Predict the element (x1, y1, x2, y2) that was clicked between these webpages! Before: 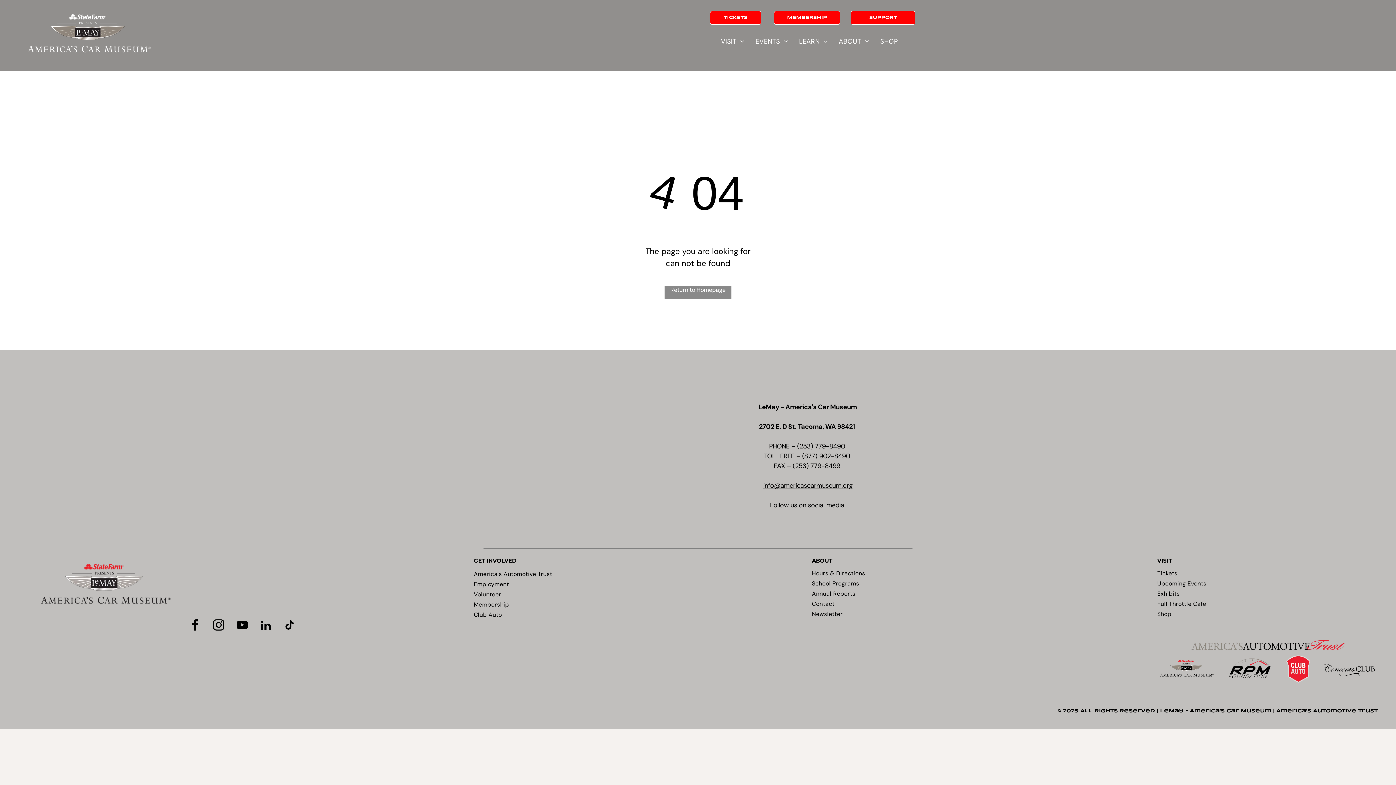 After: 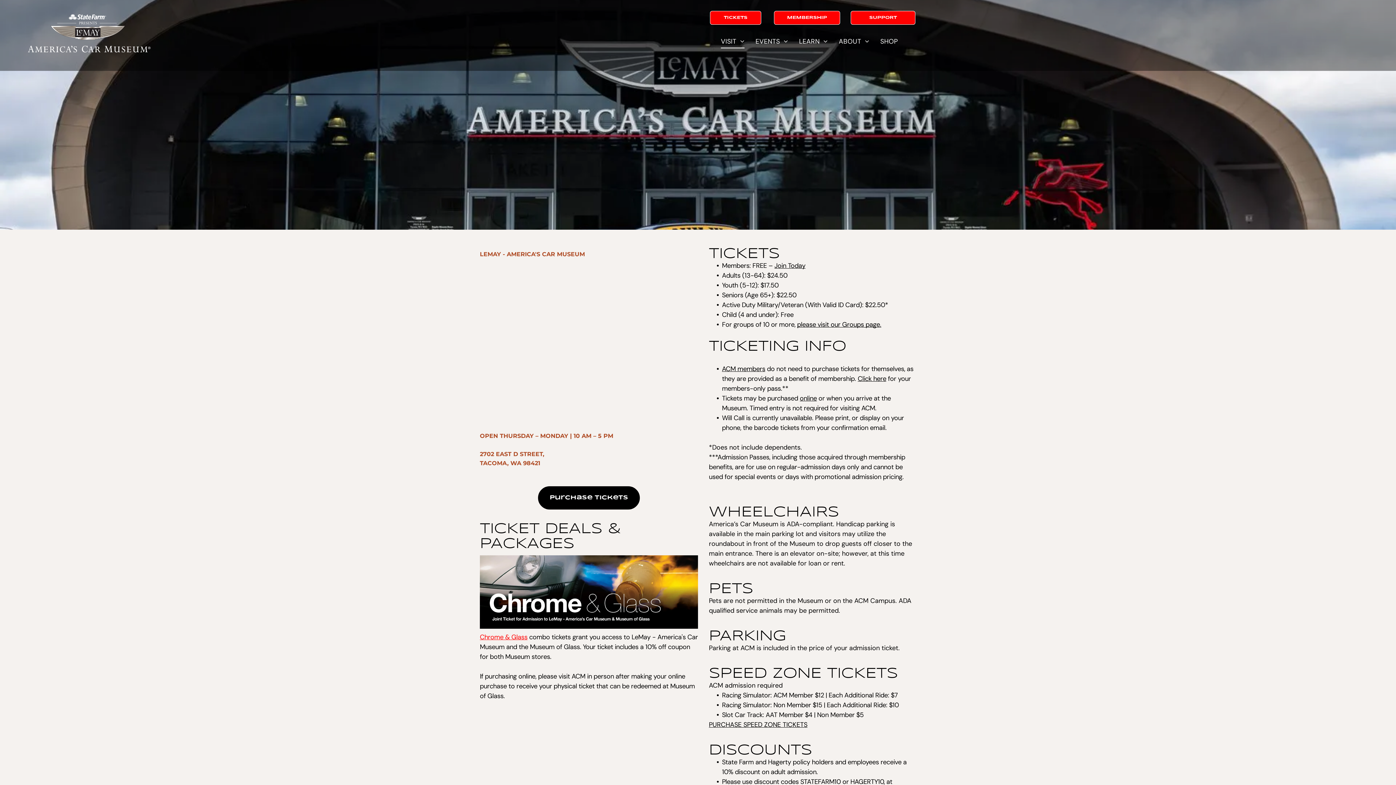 Action: bbox: (1157, 568, 1378, 578) label: Tickets